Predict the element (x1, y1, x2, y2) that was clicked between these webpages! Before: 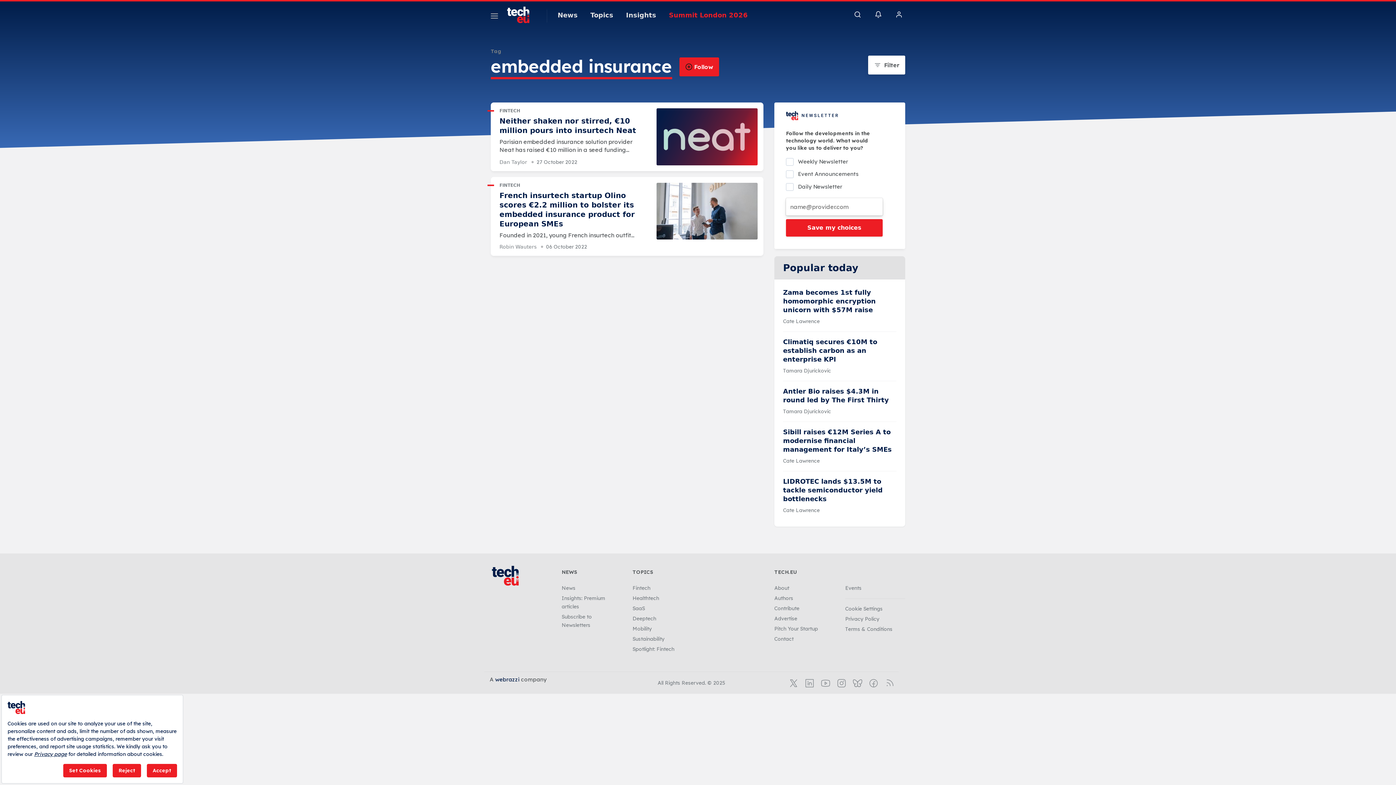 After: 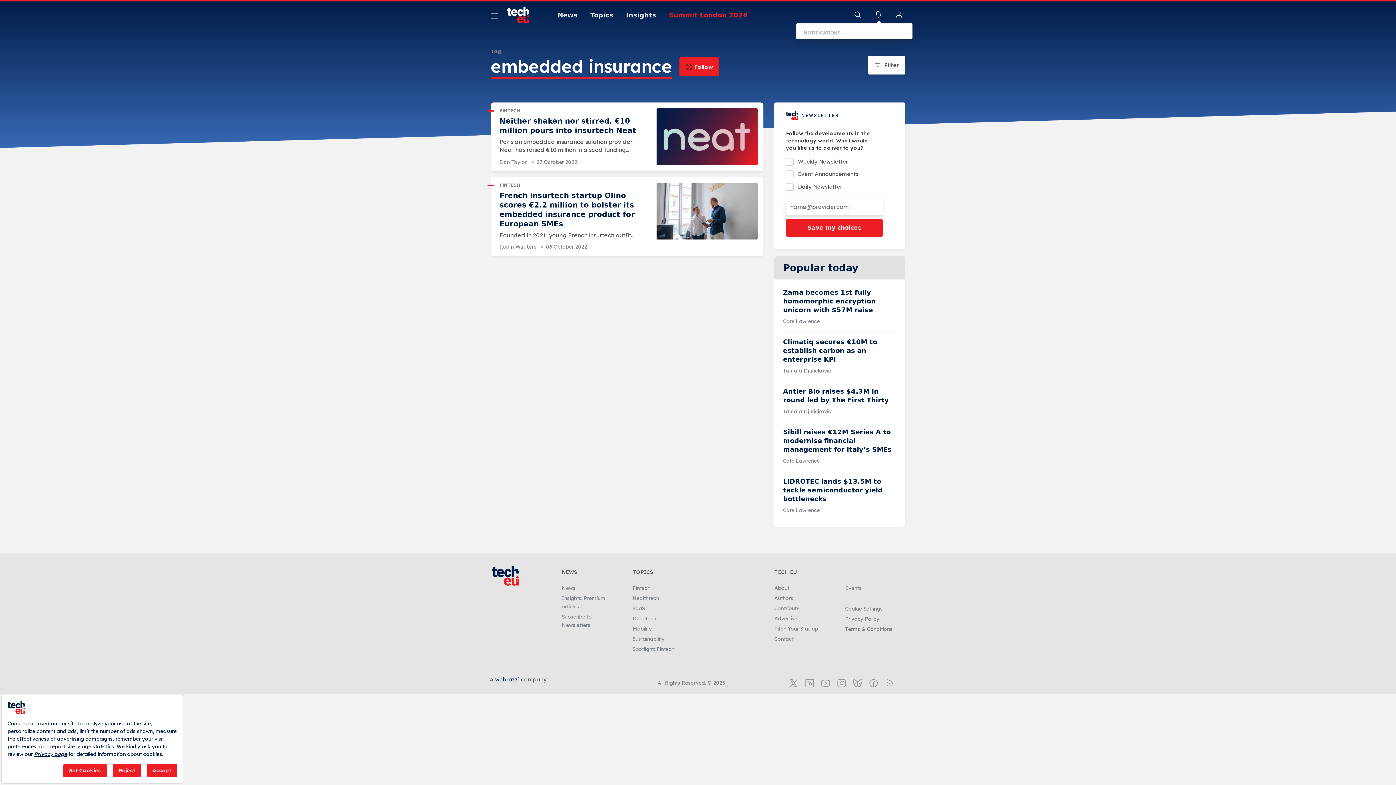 Action: bbox: (873, 8, 884, 20)